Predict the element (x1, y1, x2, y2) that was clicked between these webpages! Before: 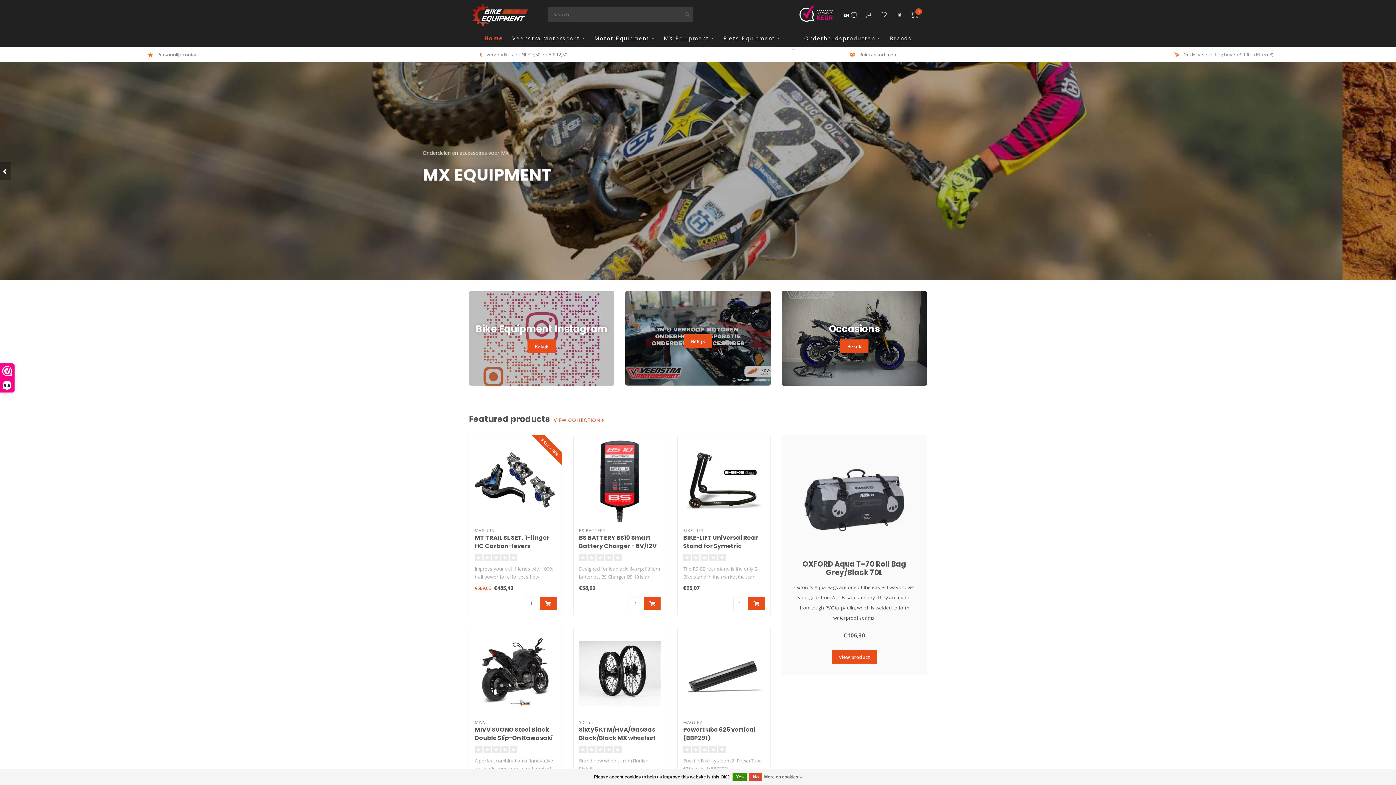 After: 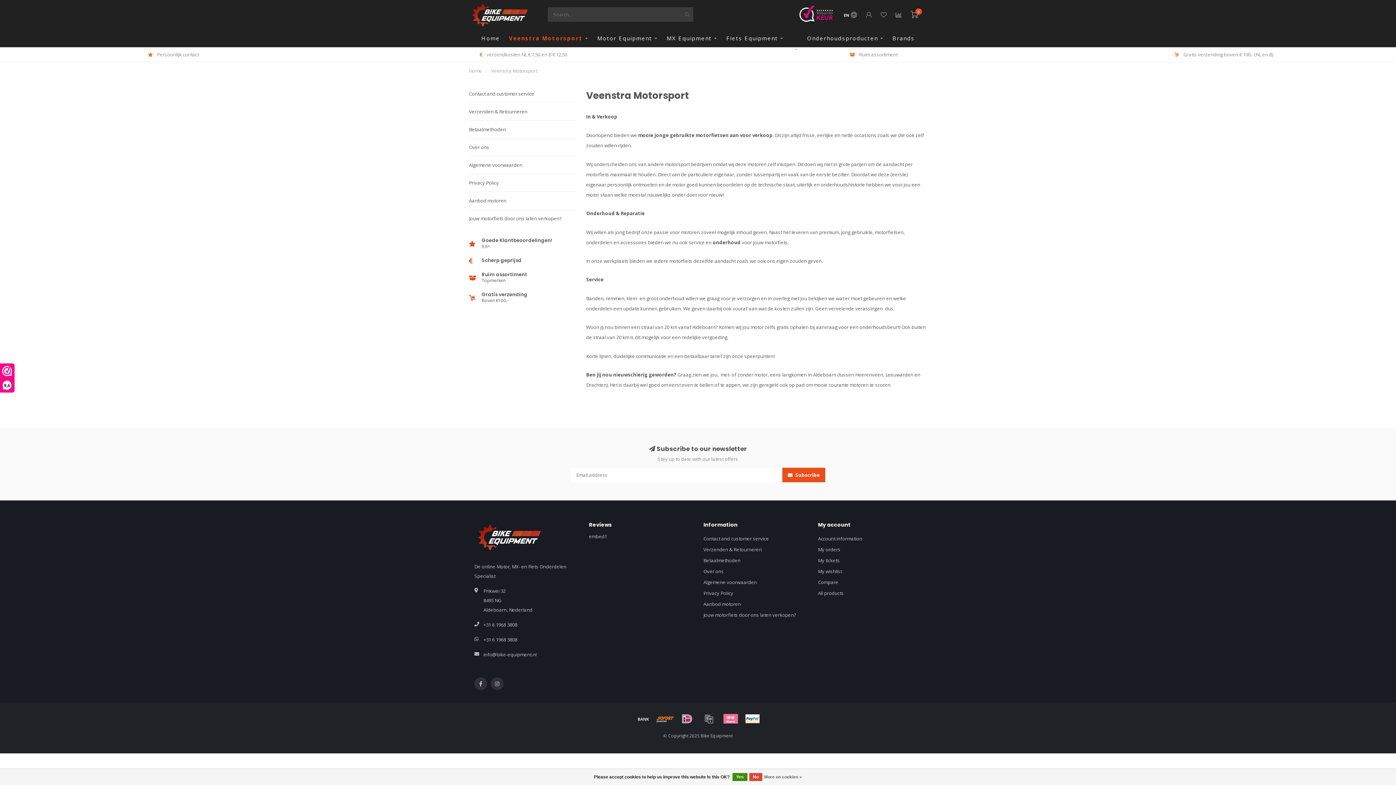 Action: bbox: (512, 29, 585, 47) label: Veenstra Motorsport